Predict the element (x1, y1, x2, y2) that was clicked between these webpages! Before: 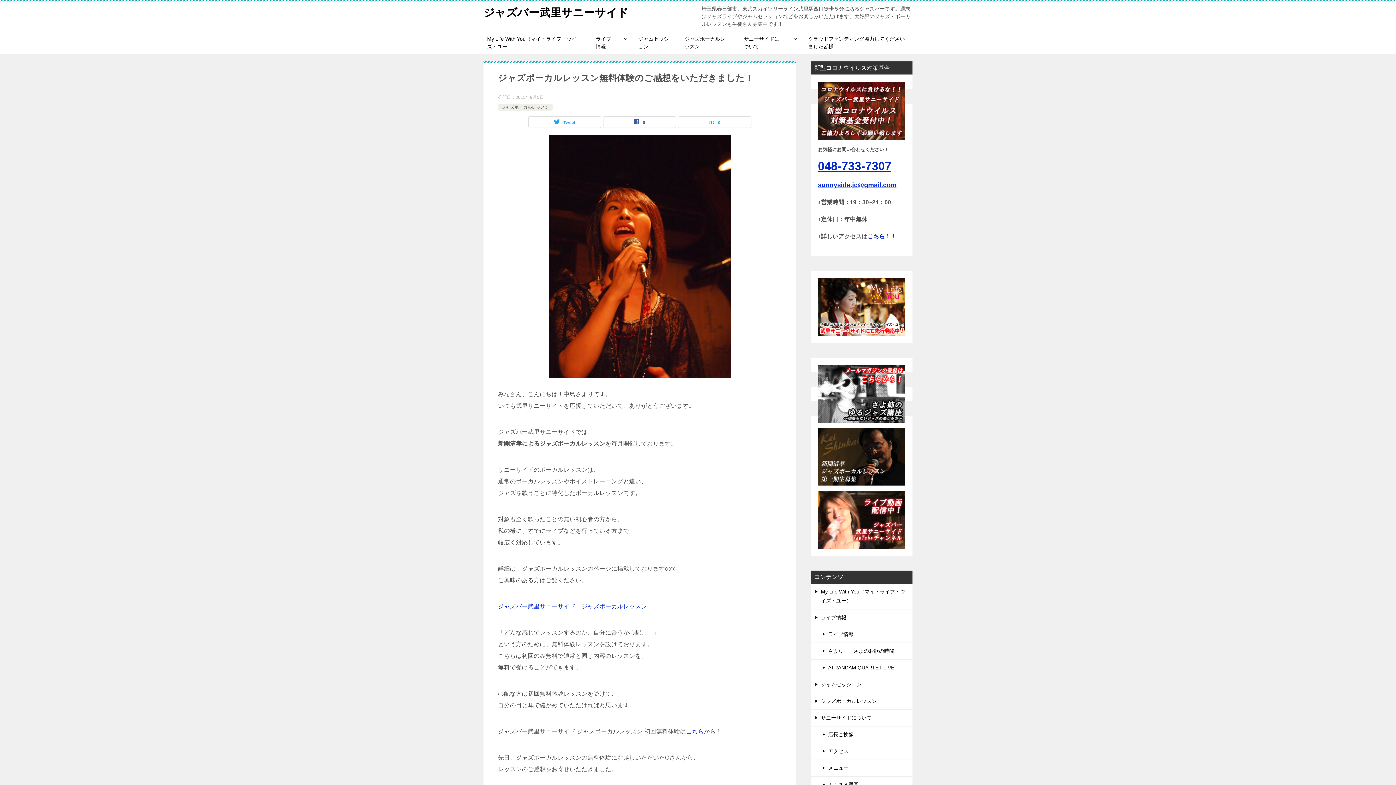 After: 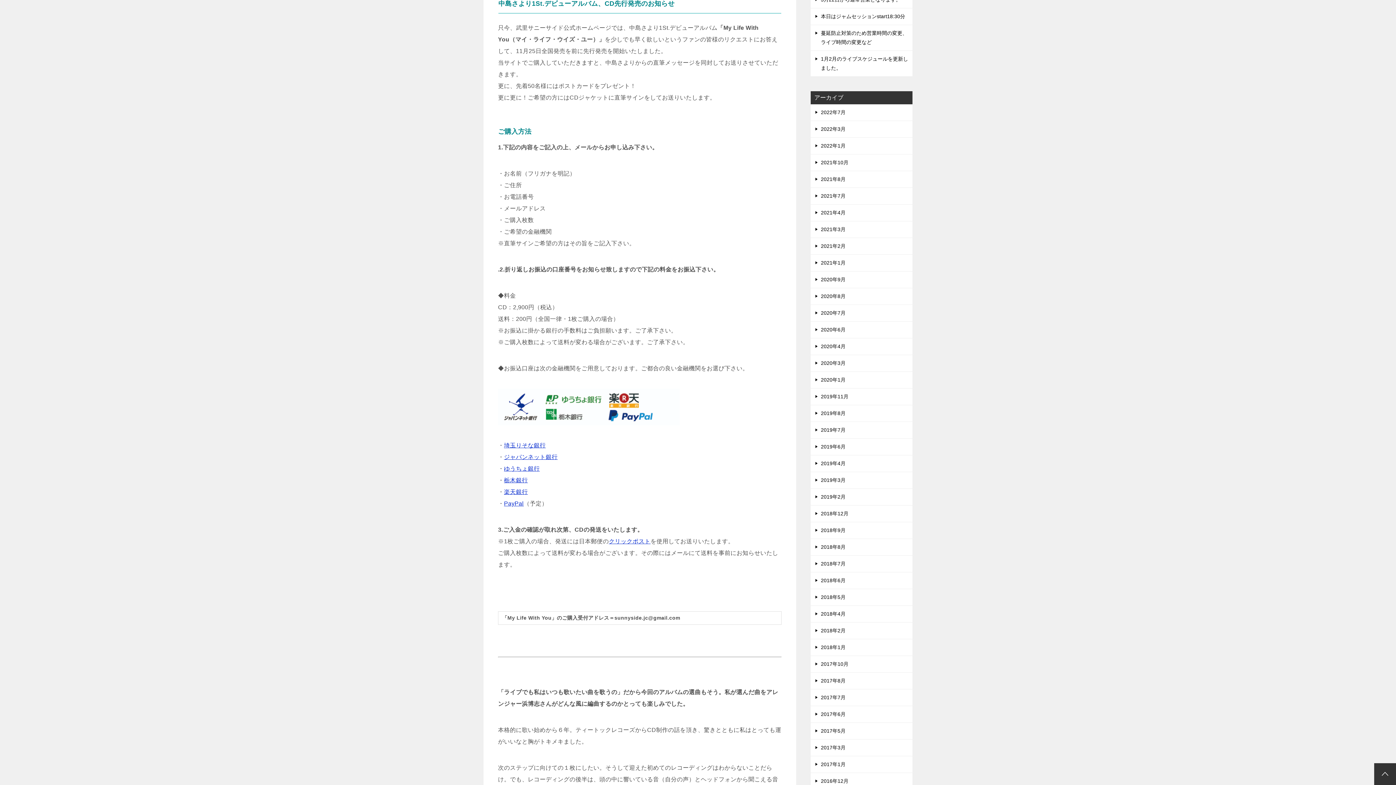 Action: bbox: (818, 328, 905, 334)